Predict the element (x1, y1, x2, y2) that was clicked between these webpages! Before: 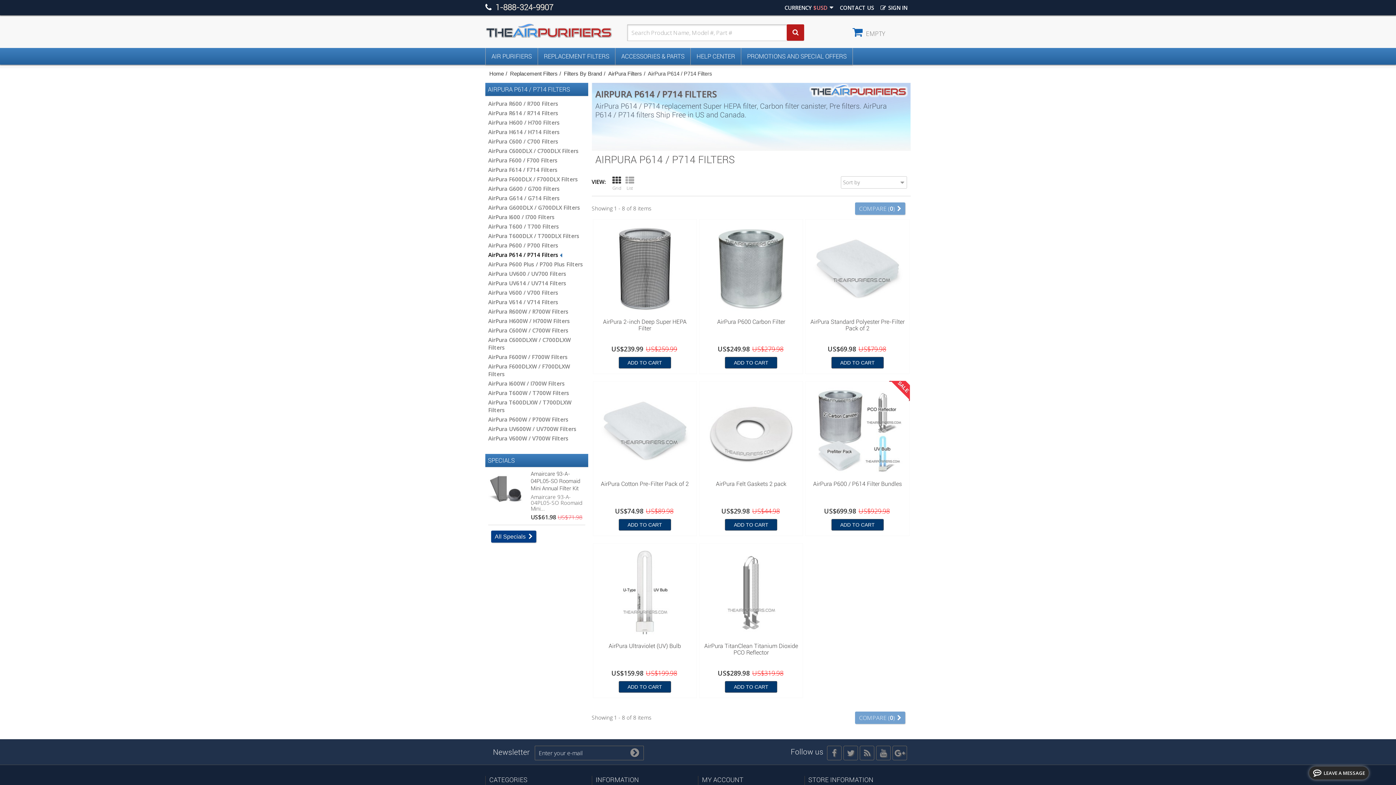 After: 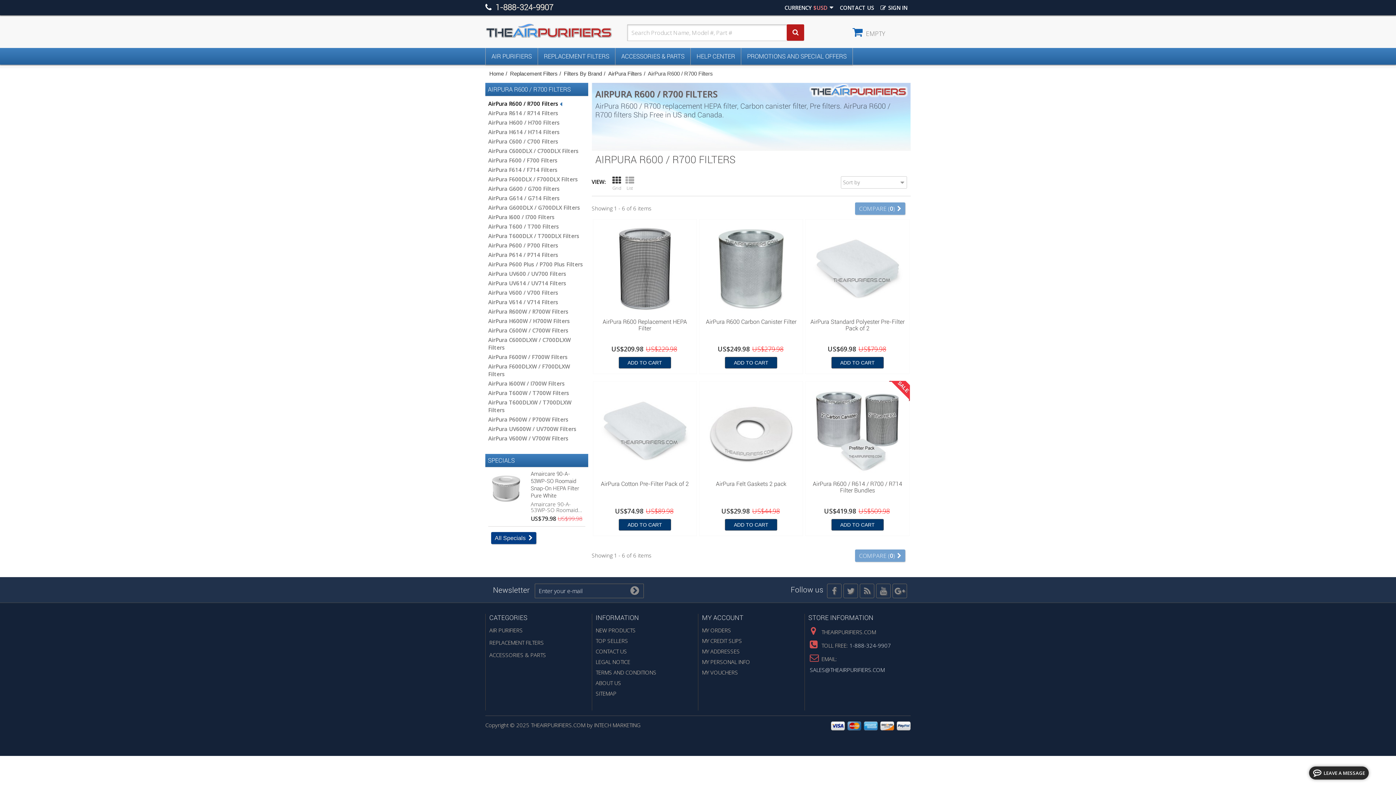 Action: label: AirPura R600 / R700 Filters bbox: (488, 100, 585, 107)